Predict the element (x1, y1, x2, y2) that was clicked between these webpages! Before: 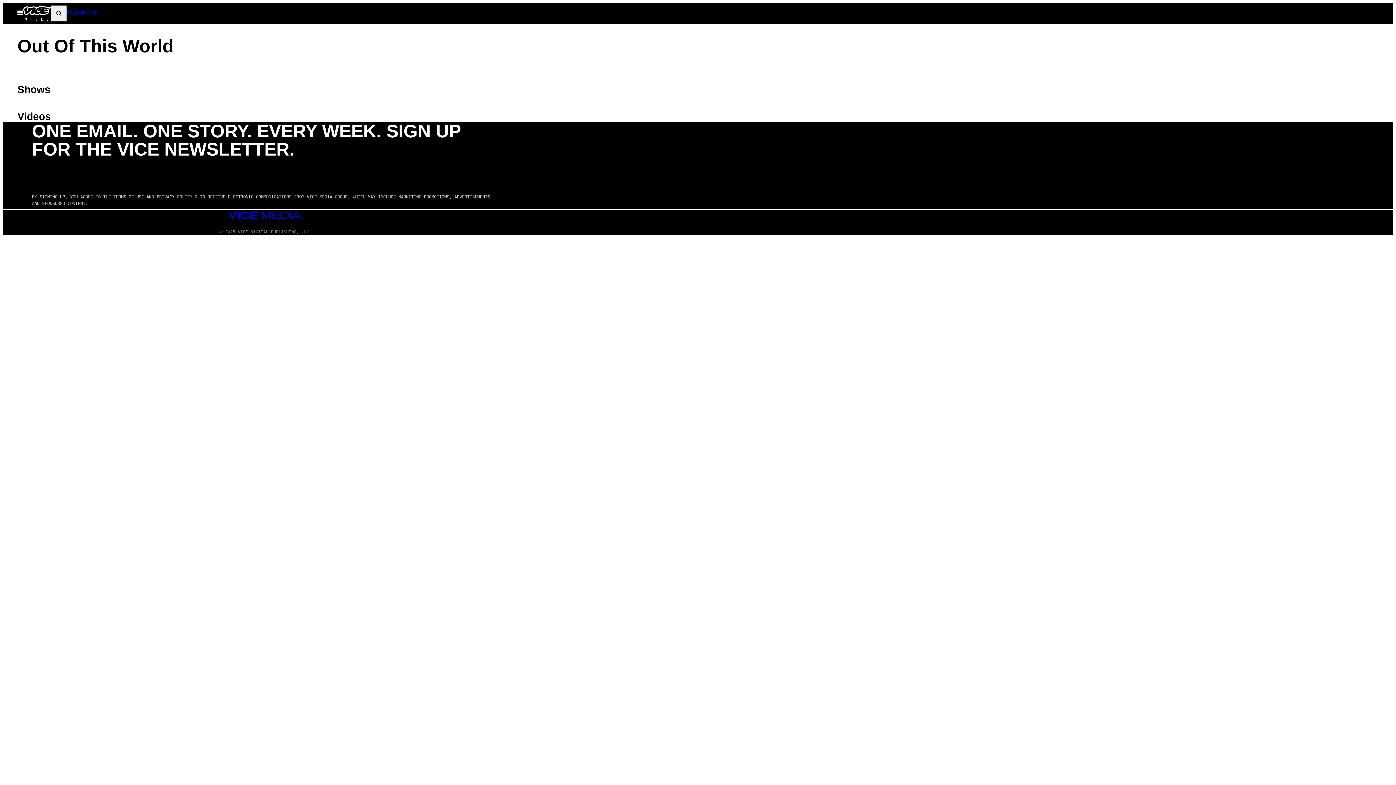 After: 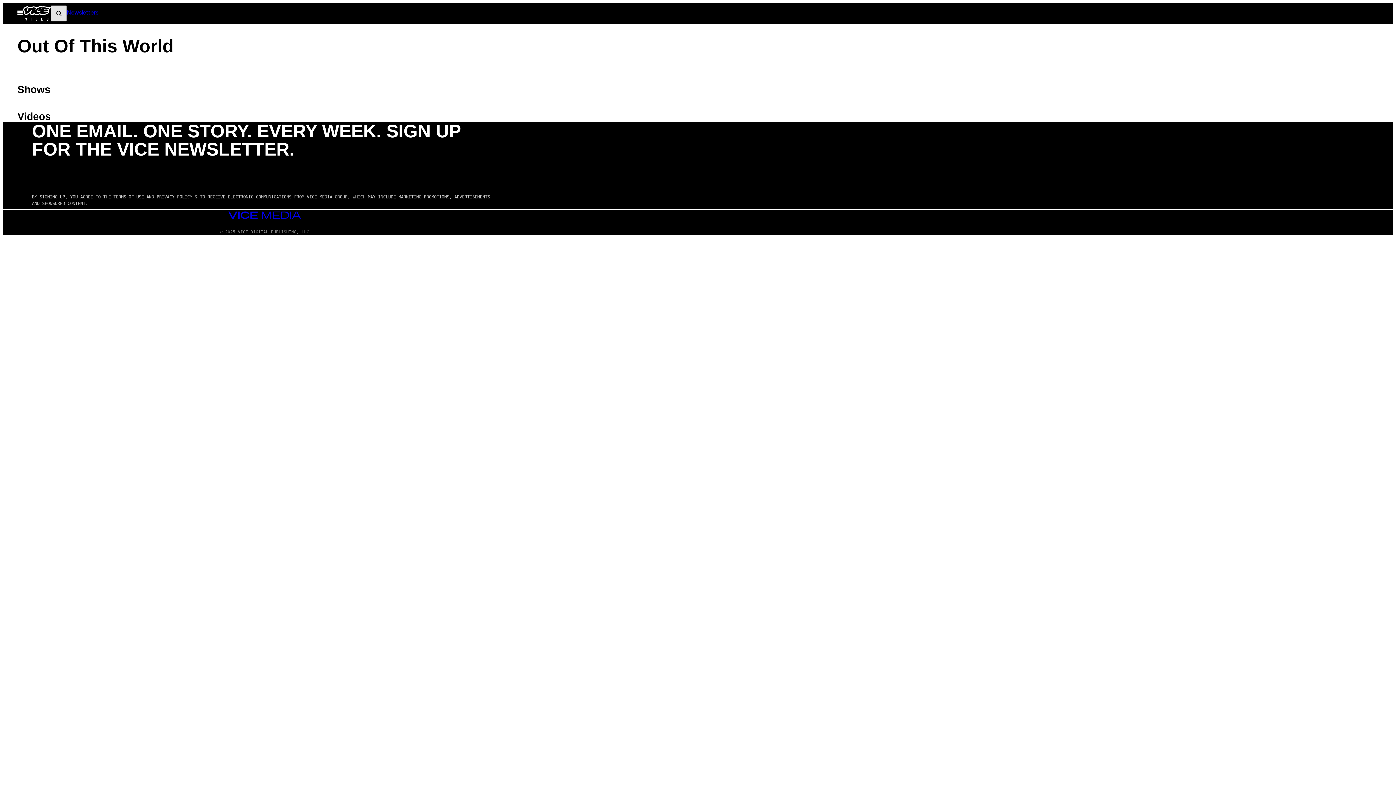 Action: bbox: (50, 5, 66, 21)